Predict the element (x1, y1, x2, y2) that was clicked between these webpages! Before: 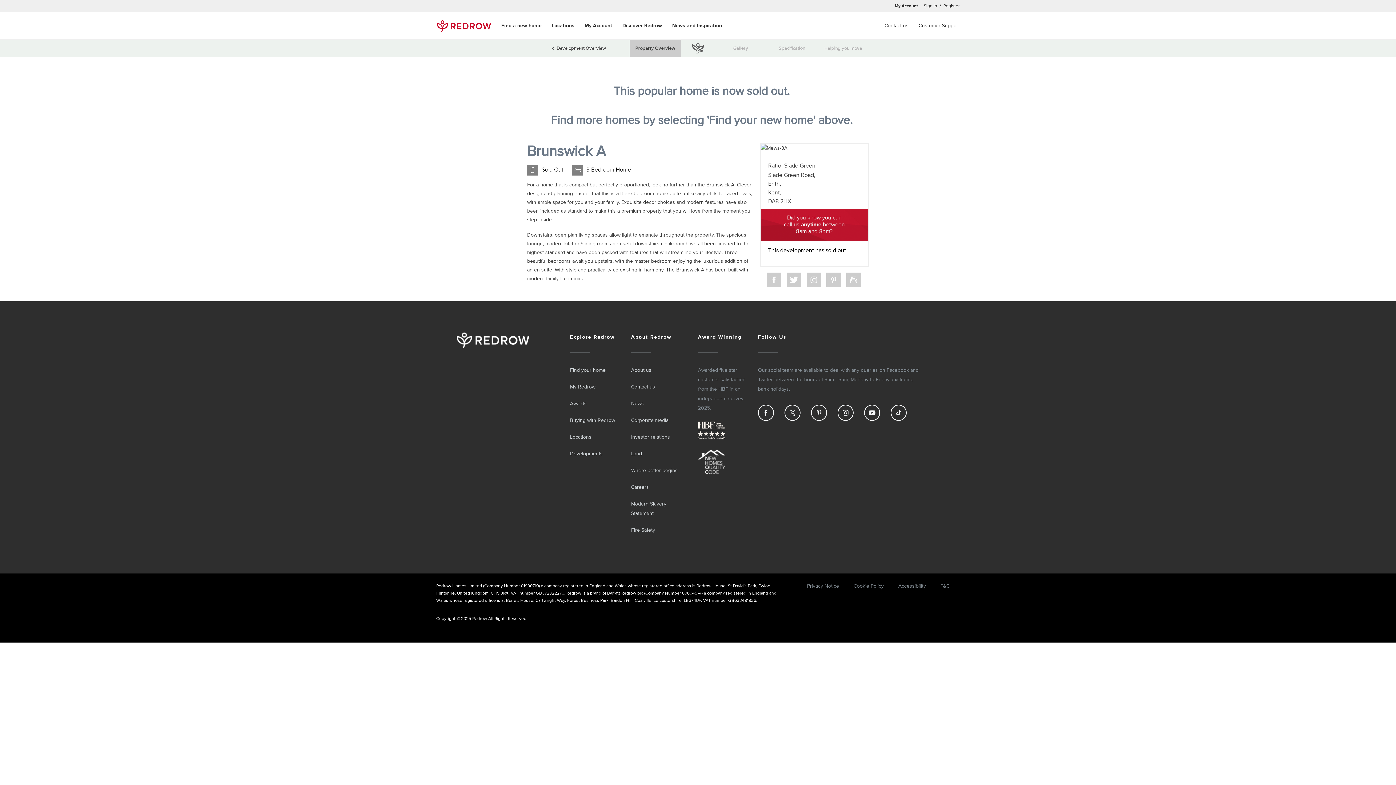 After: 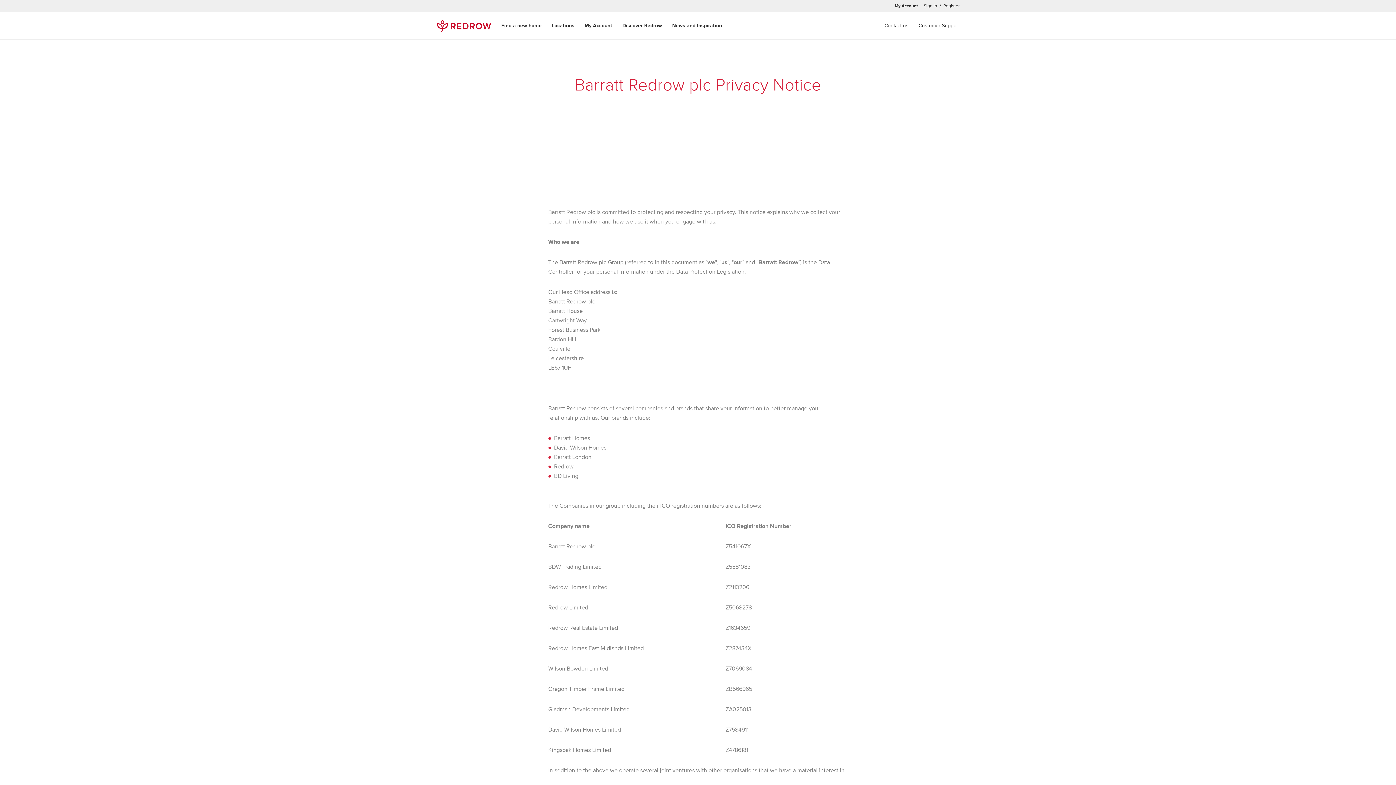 Action: bbox: (807, 582, 839, 590) label: Privacy Notice